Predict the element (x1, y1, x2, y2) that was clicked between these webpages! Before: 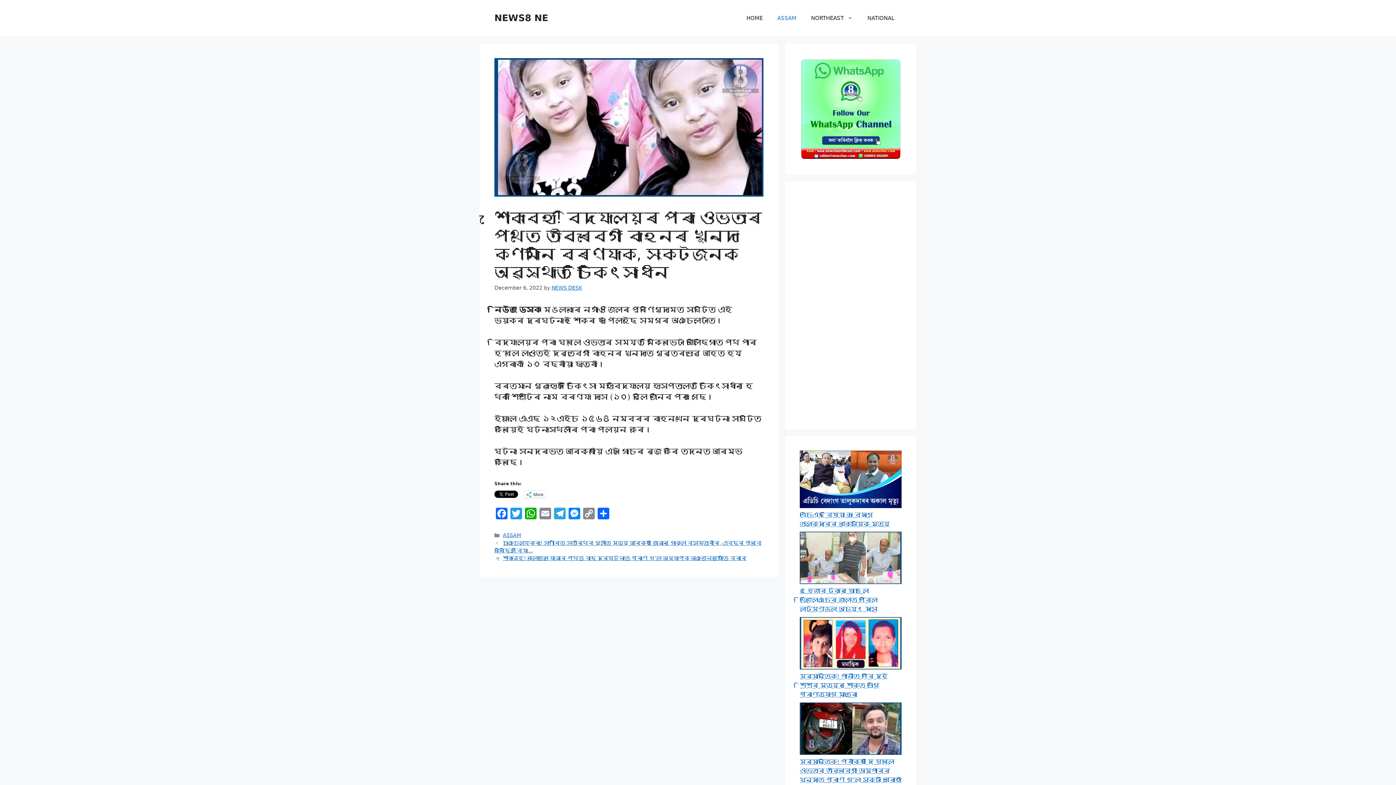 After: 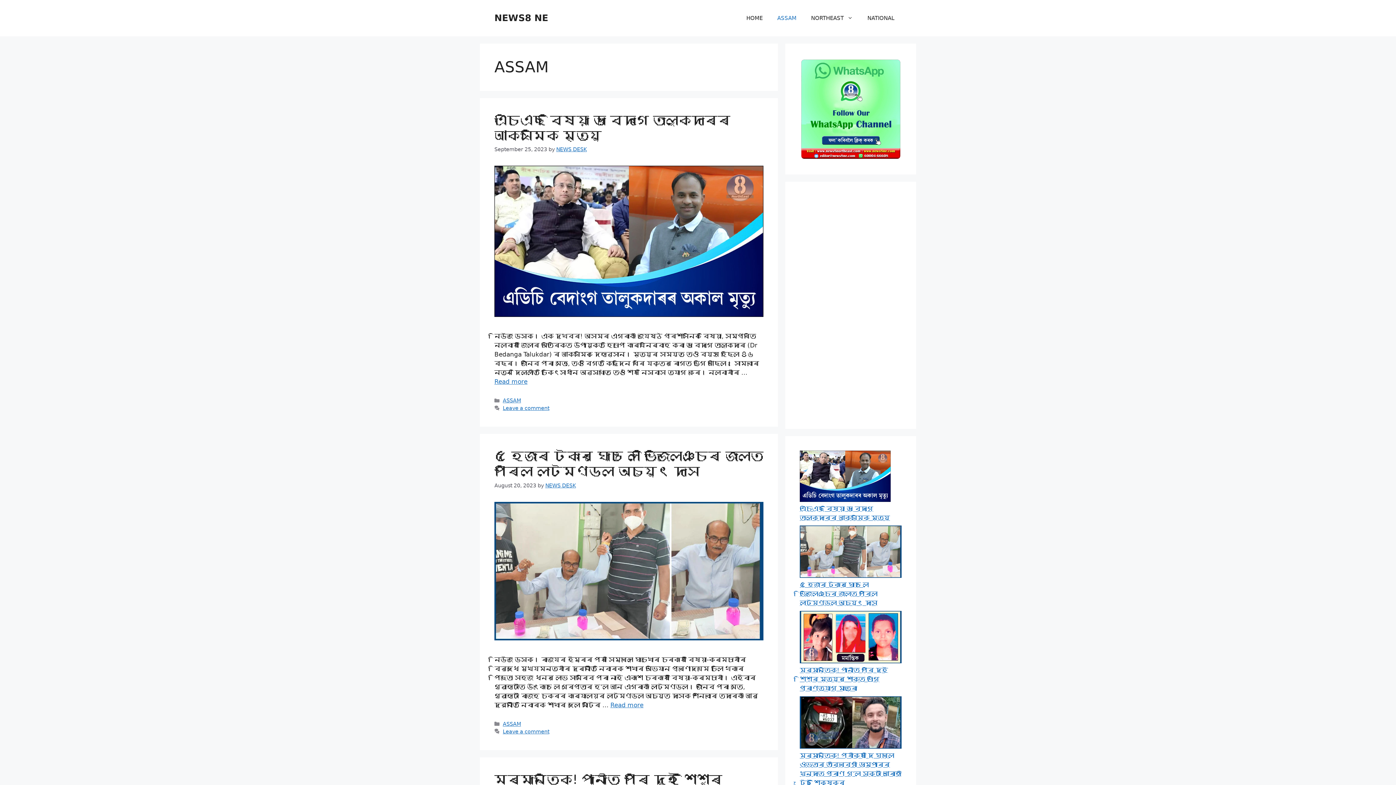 Action: label: ASSAM bbox: (502, 532, 521, 538)